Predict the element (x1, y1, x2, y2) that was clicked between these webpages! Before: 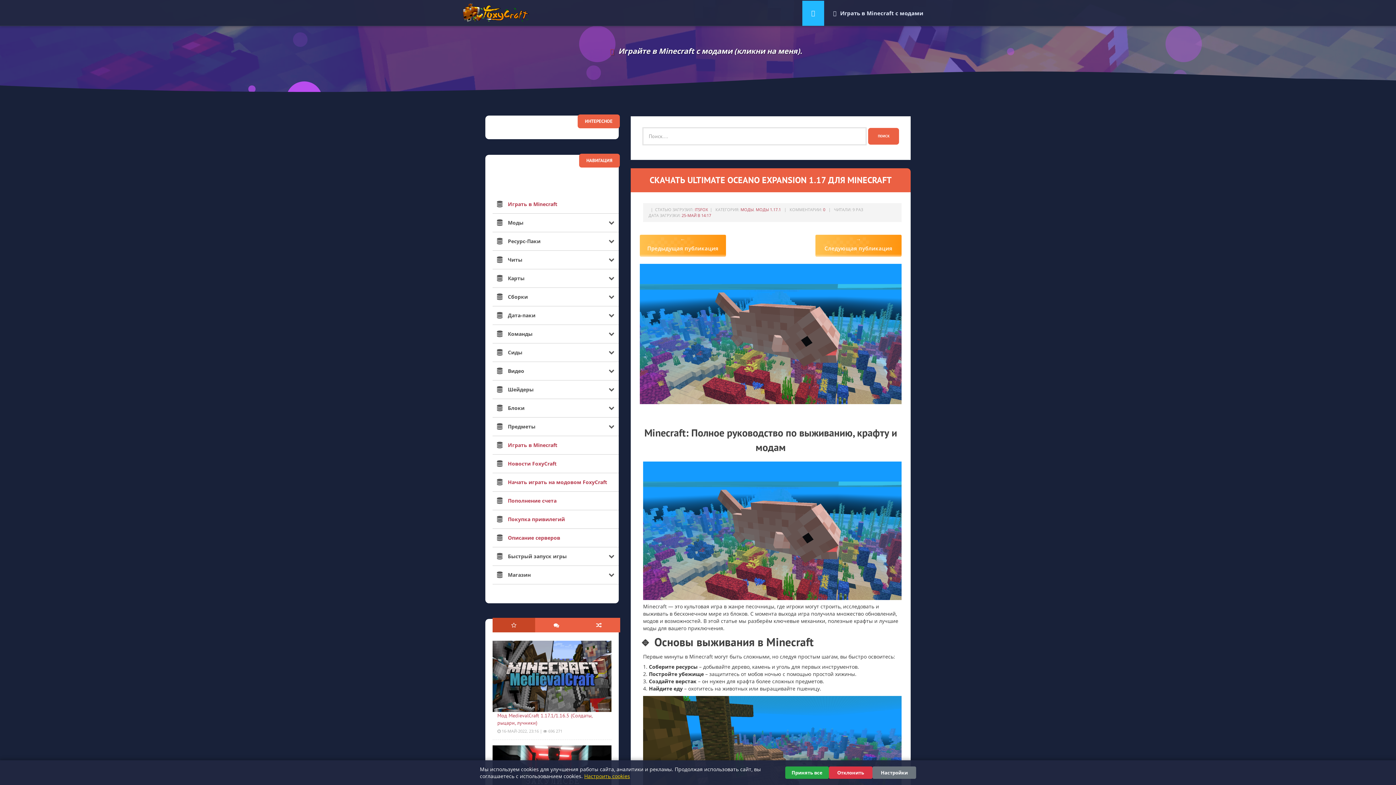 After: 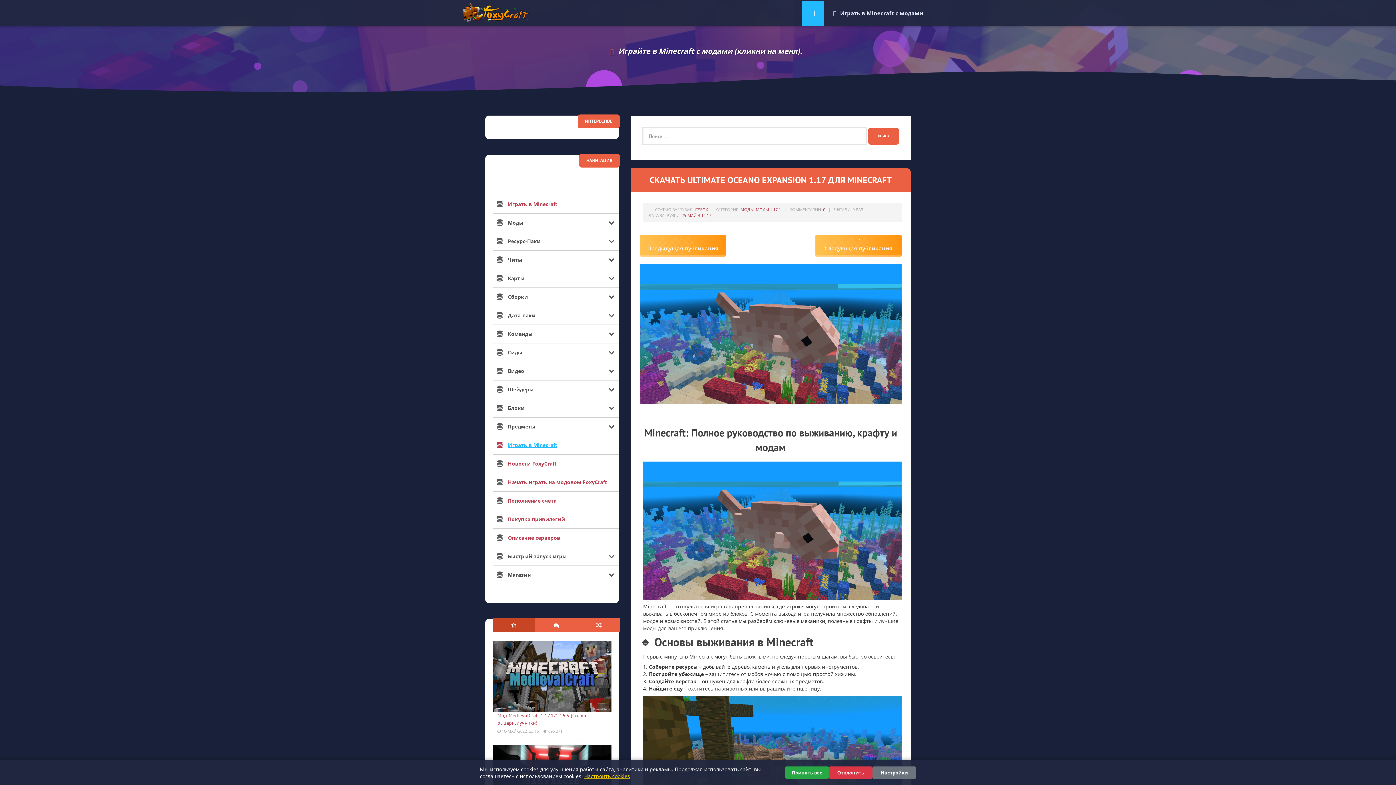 Action: label: Играть в Minecraft bbox: (508, 441, 557, 448)